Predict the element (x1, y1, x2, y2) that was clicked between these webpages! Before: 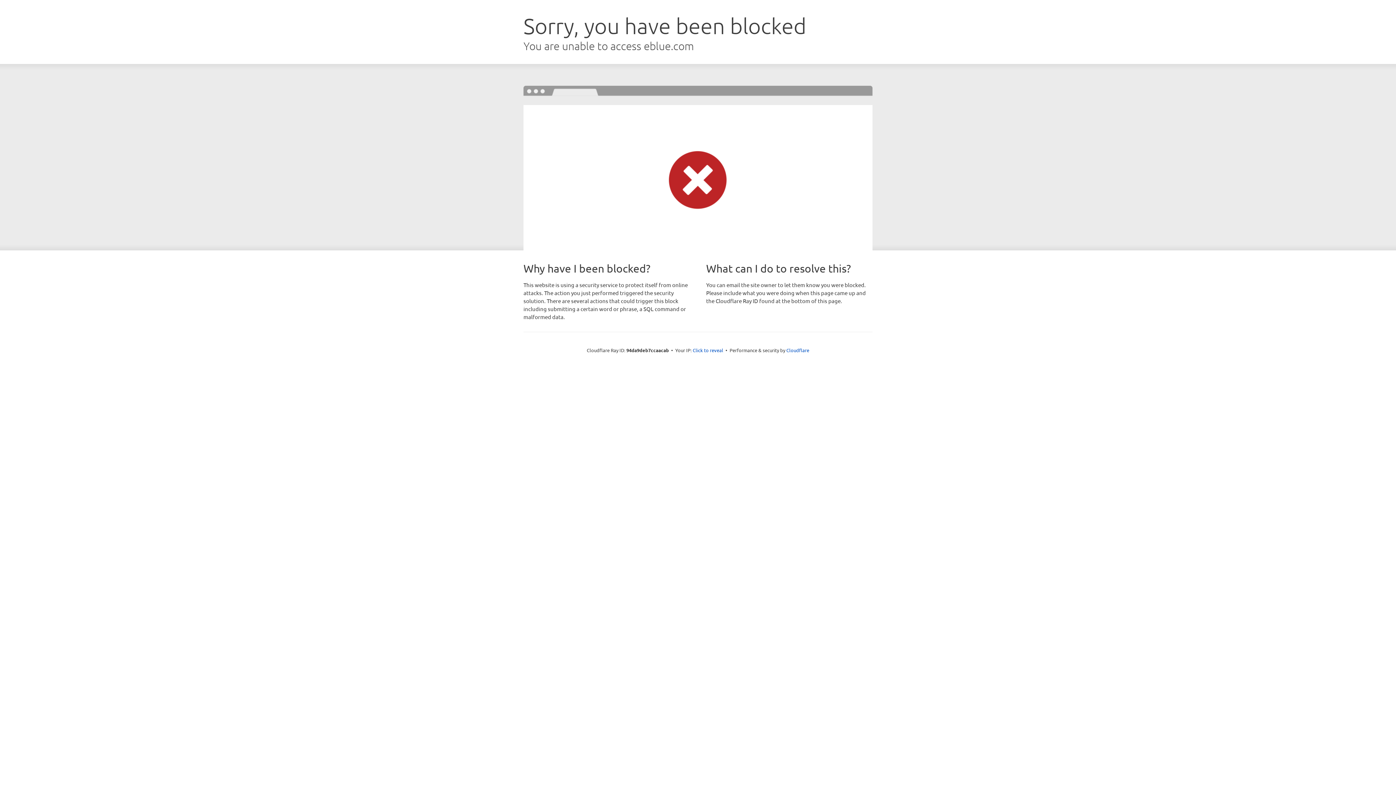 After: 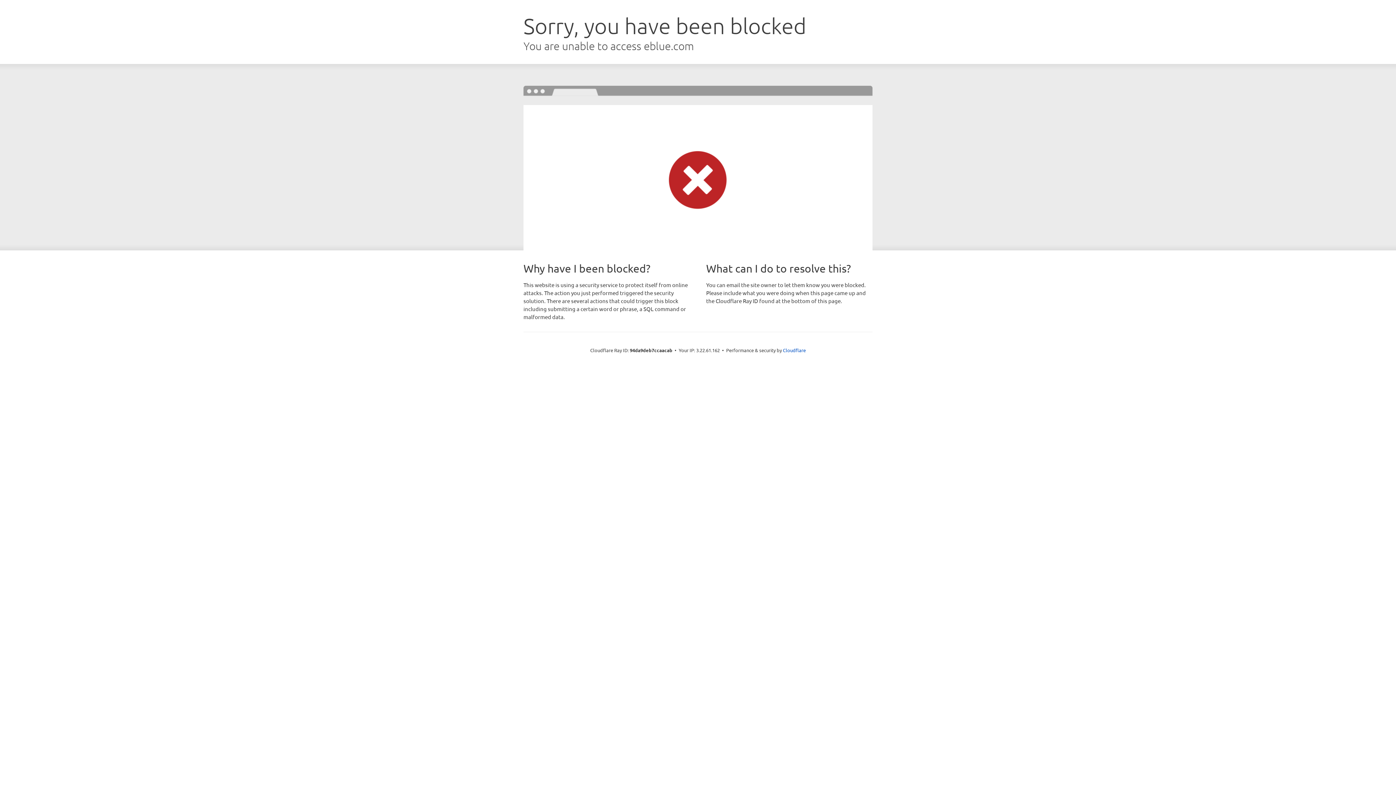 Action: label: Click to reveal bbox: (692, 346, 723, 353)